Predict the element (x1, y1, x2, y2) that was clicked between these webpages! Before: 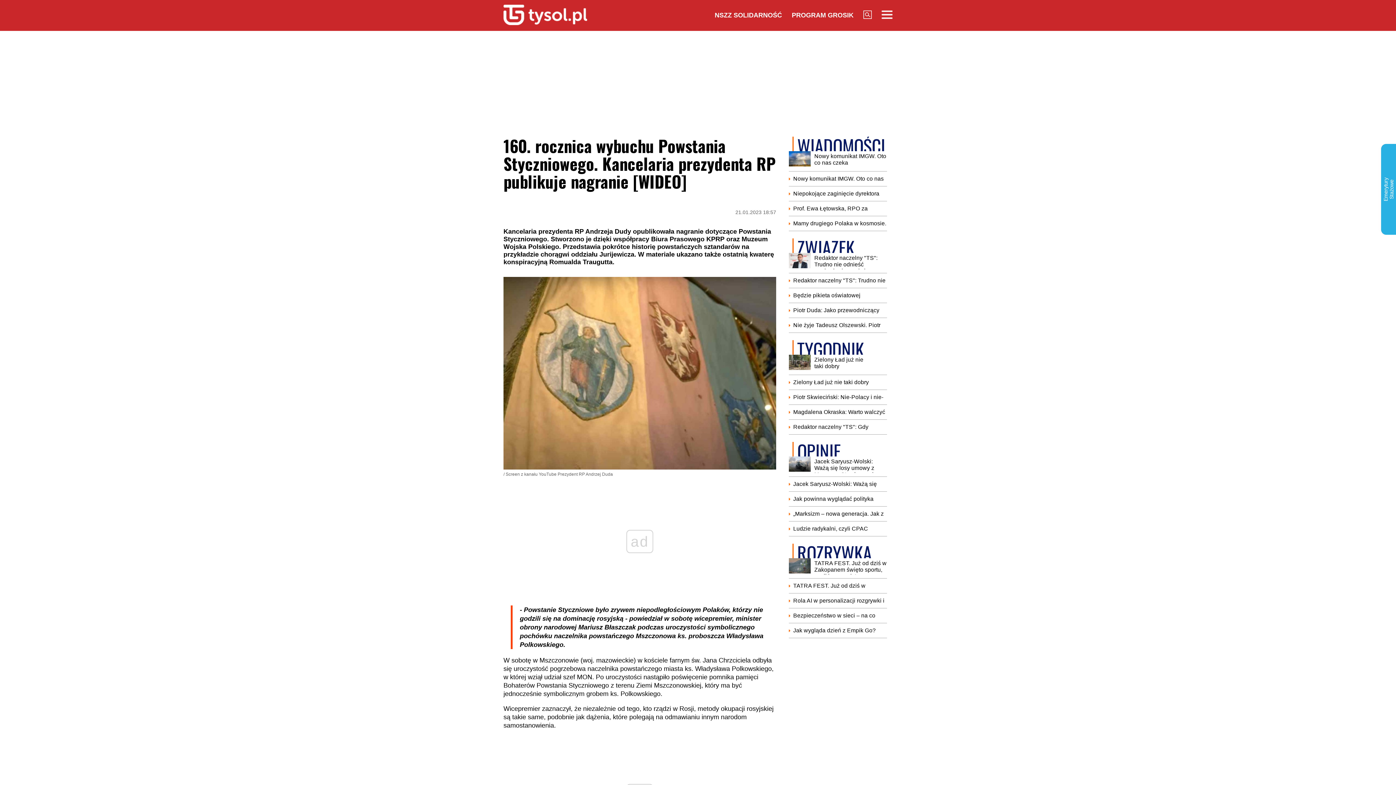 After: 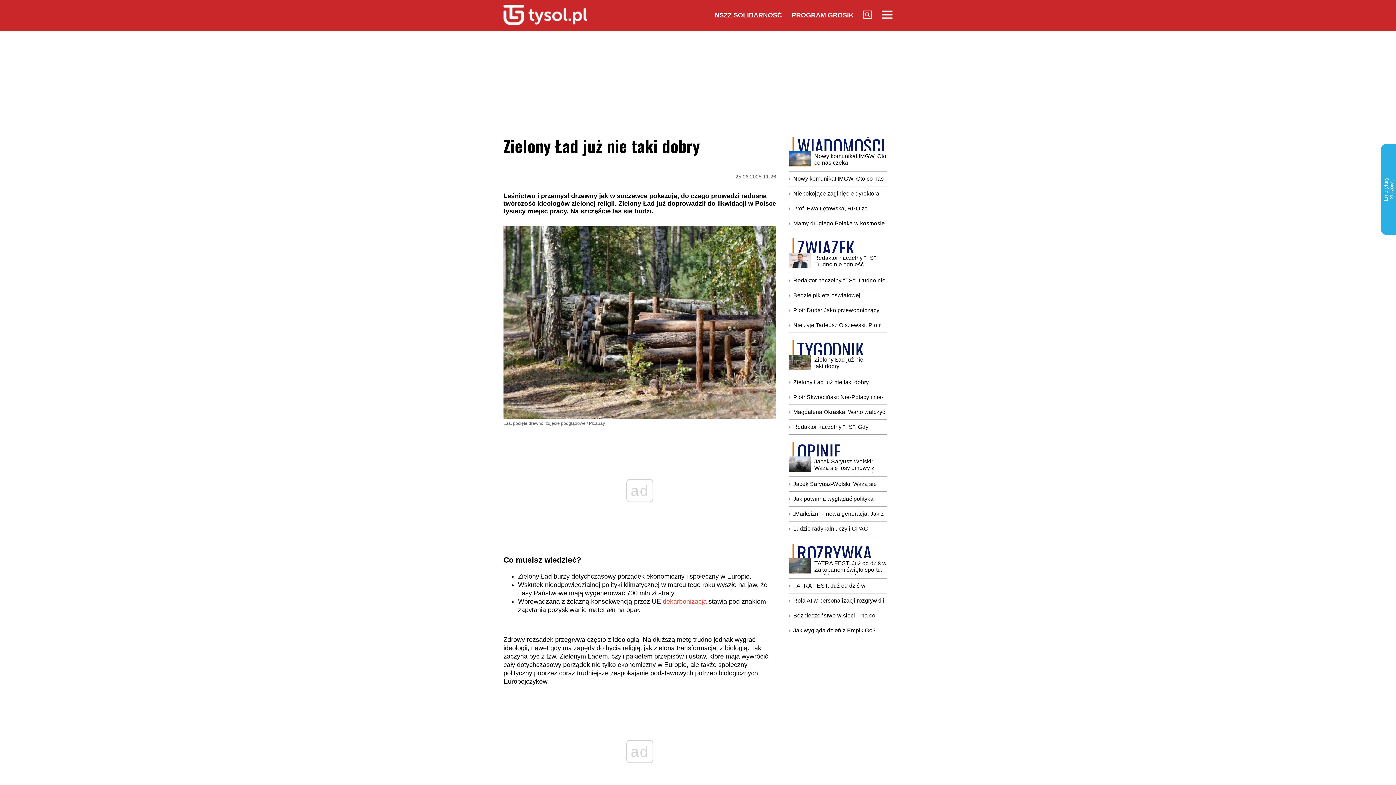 Action: bbox: (793, 379, 869, 385) label: Zielony Ład już nie taki dobry